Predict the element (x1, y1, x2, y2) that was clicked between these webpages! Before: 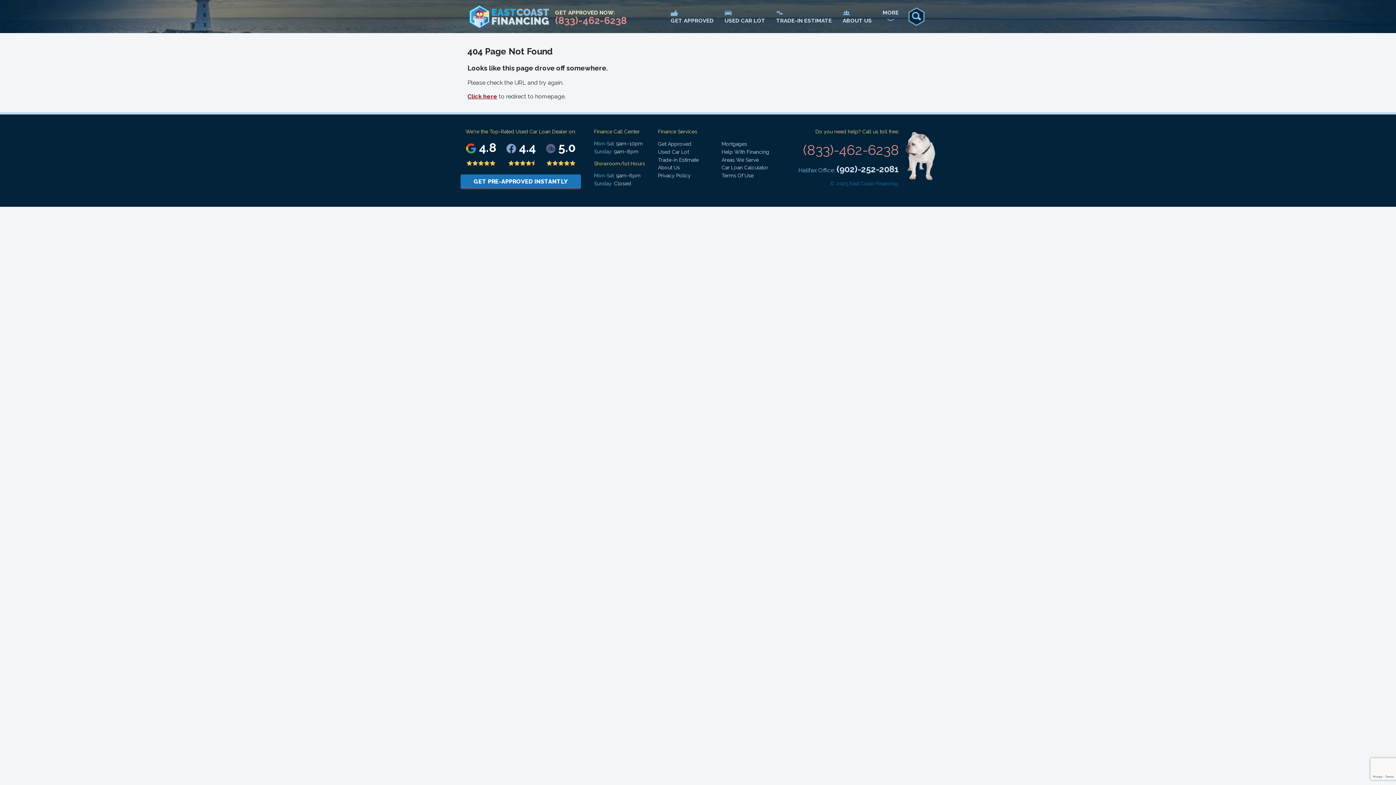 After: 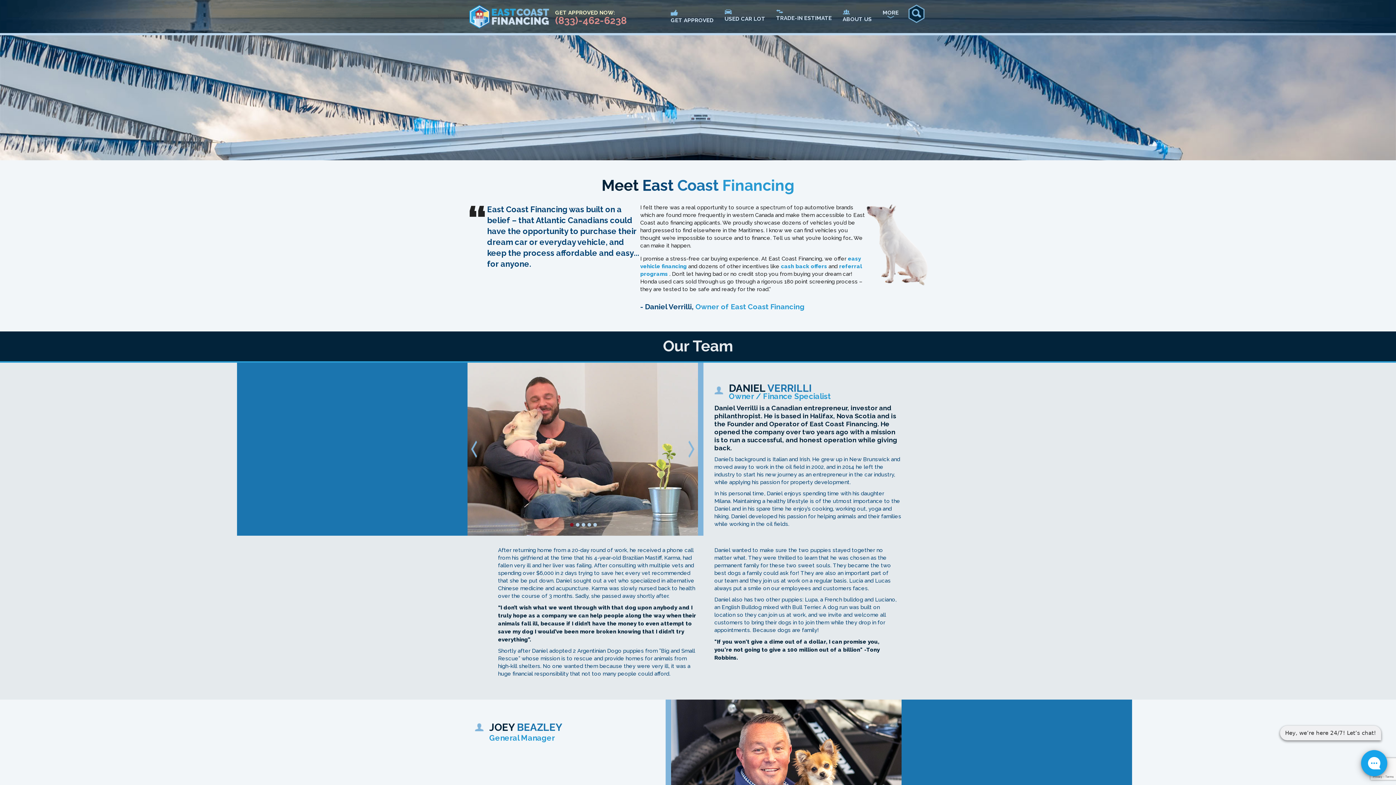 Action: label: ABOUT US bbox: (837, 3, 877, 29)